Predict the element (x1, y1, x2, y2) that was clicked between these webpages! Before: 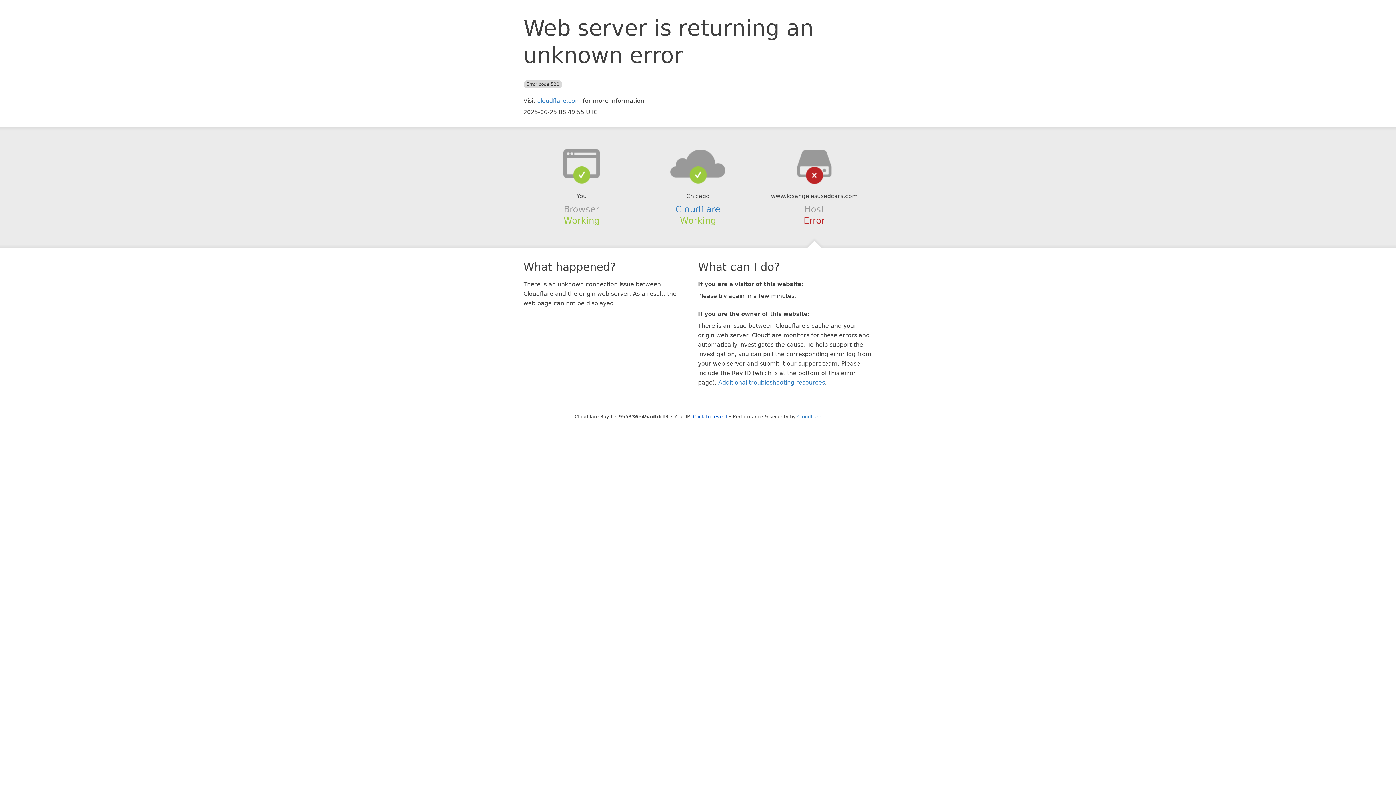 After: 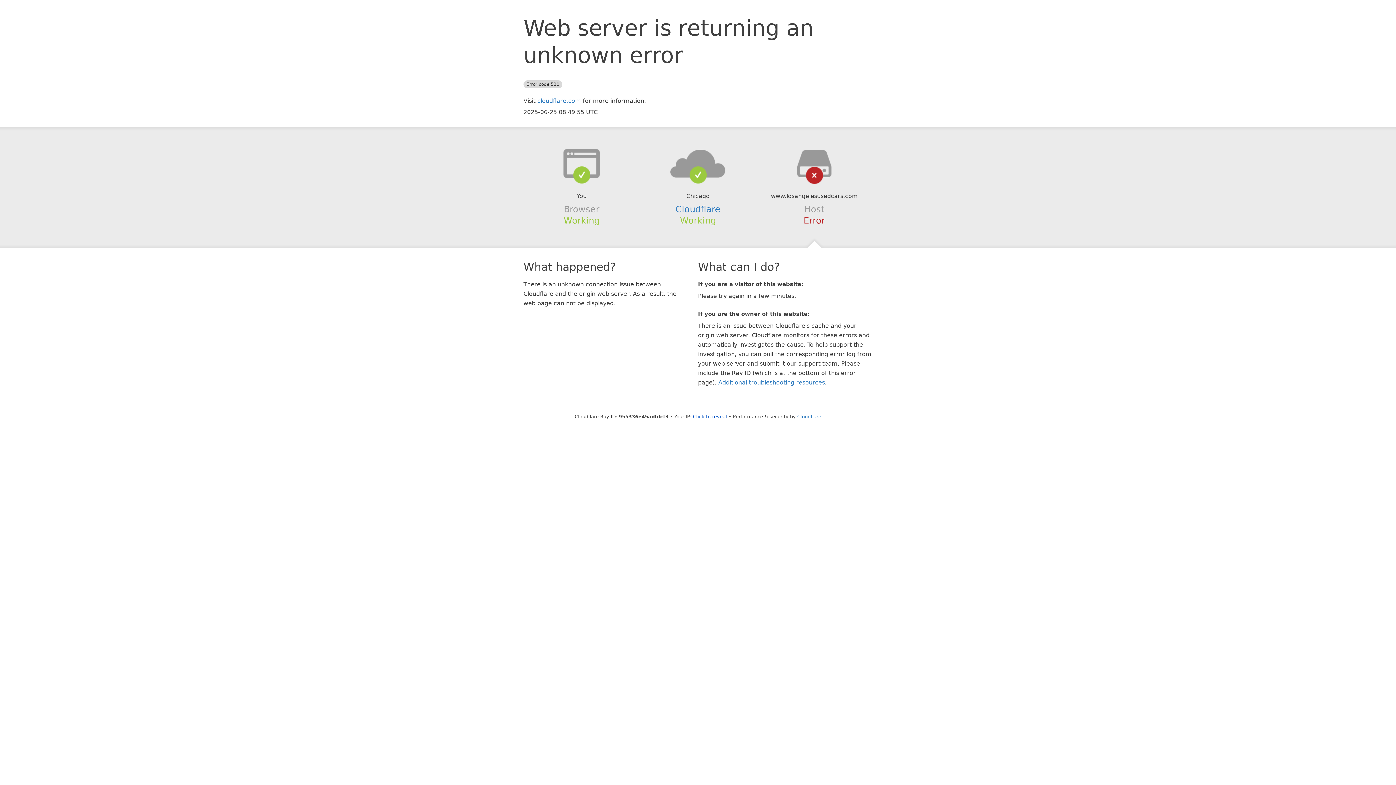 Action: bbox: (639, 148, 756, 178)